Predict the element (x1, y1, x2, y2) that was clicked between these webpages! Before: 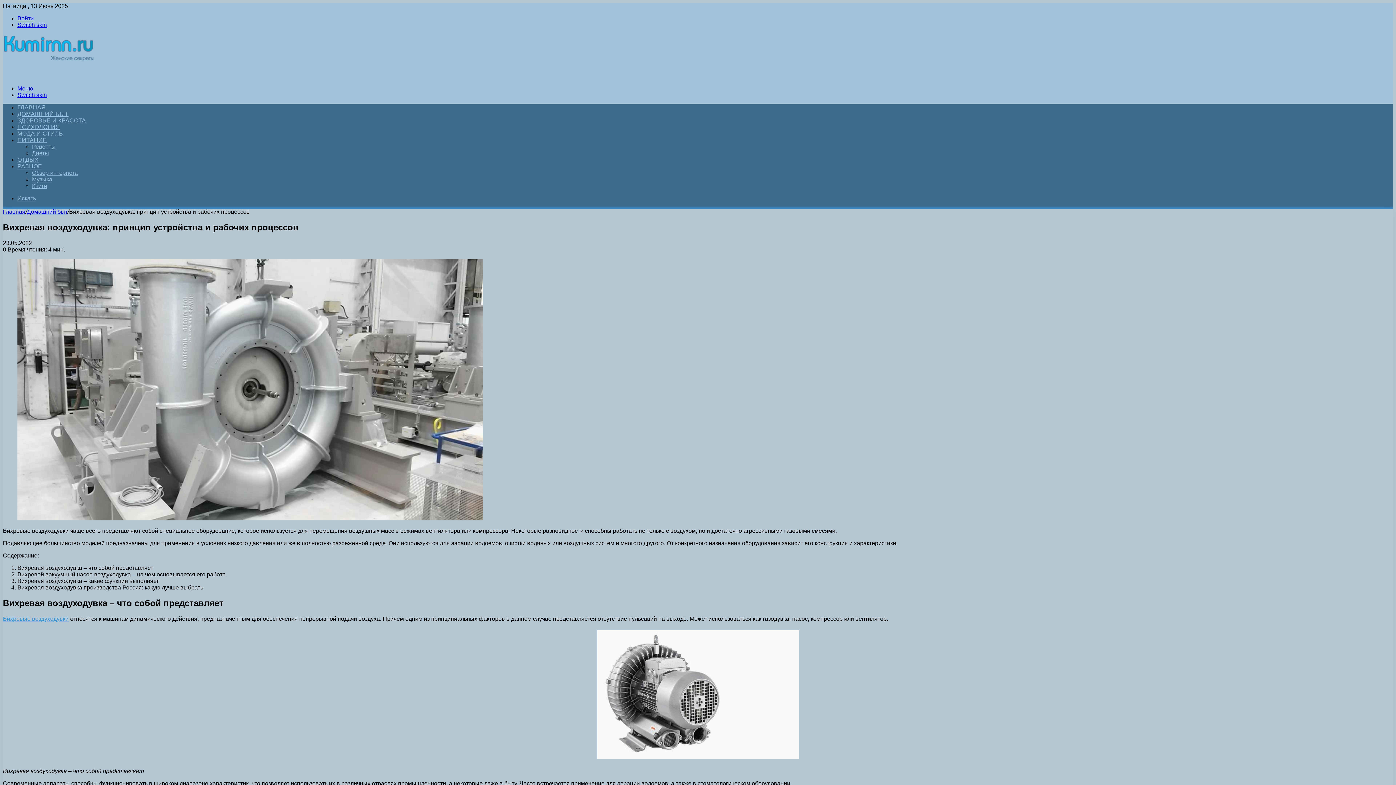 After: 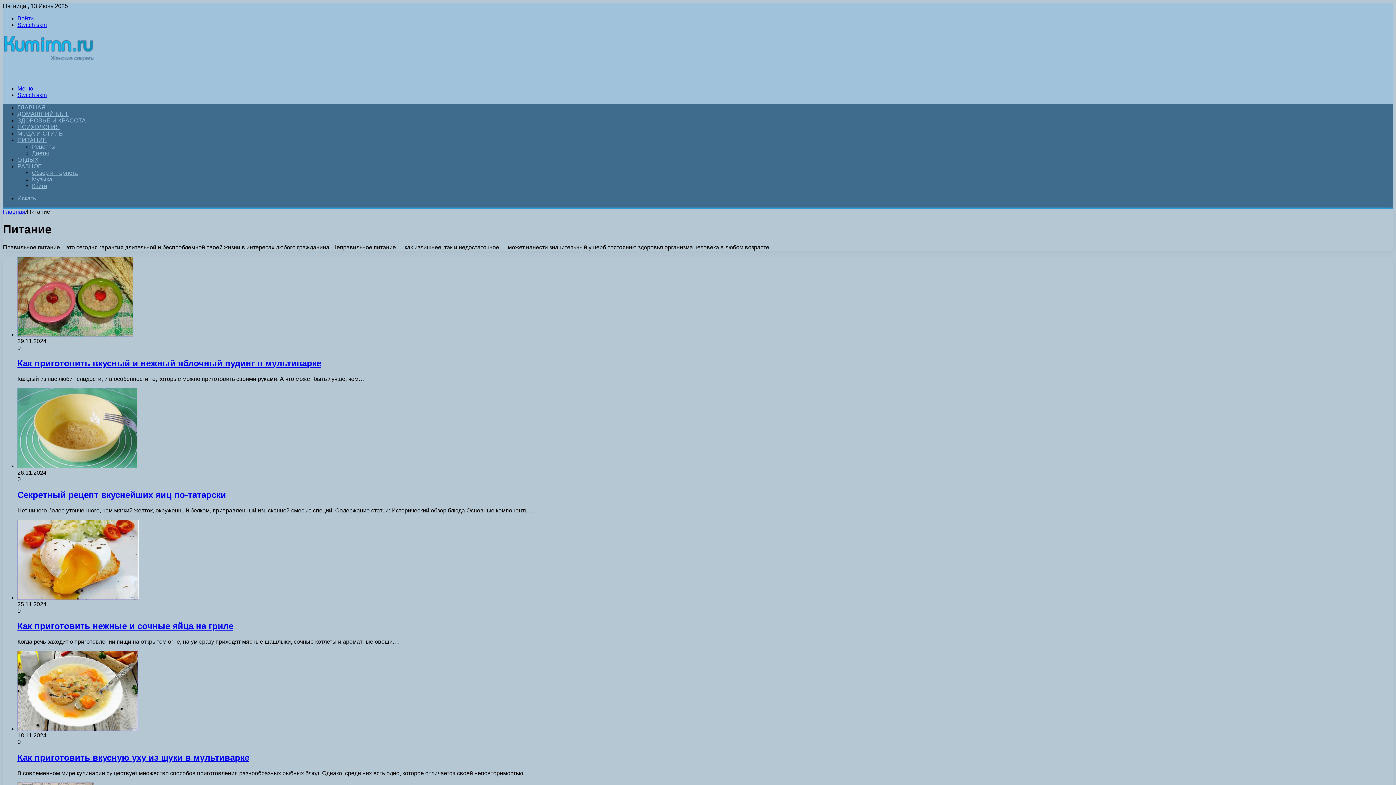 Action: bbox: (17, 137, 46, 143) label: ПИТАНИЕ